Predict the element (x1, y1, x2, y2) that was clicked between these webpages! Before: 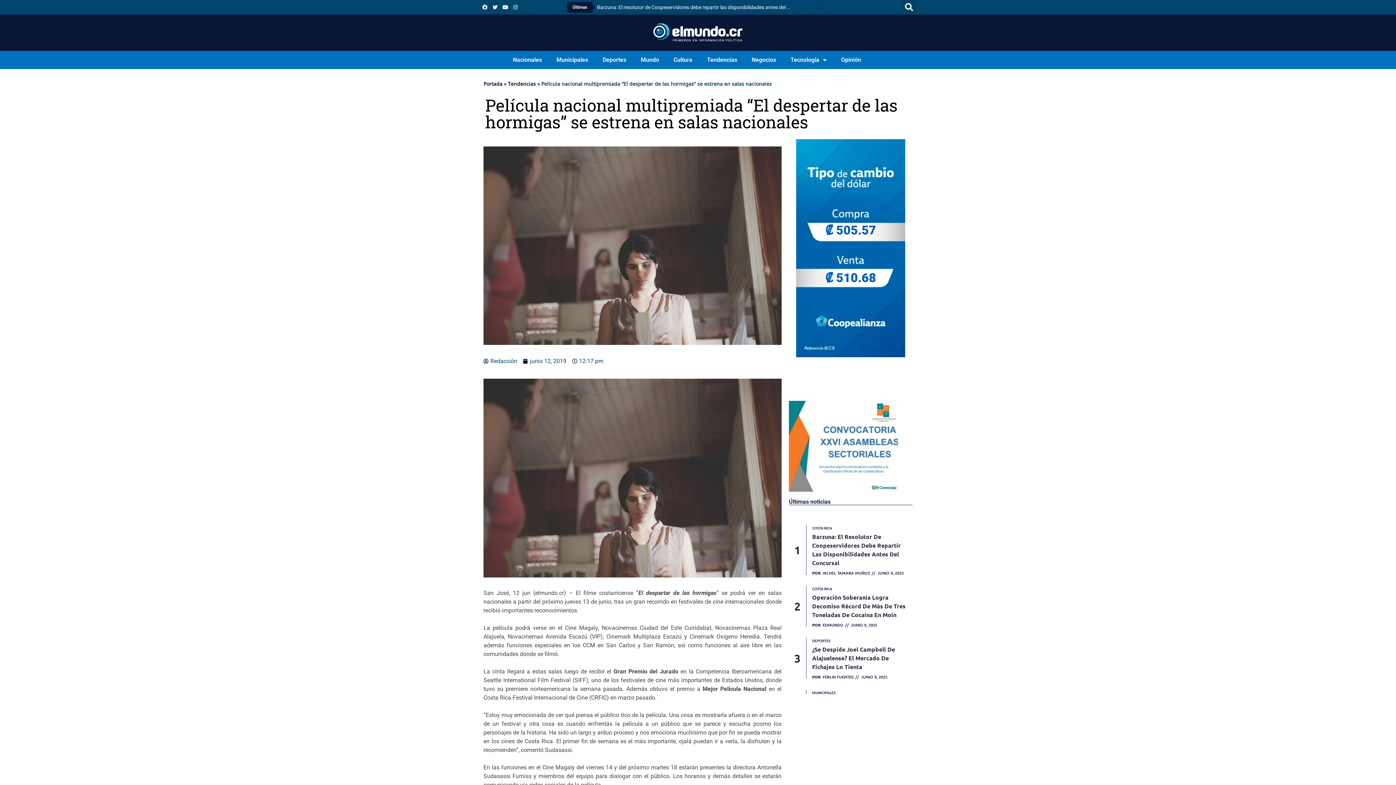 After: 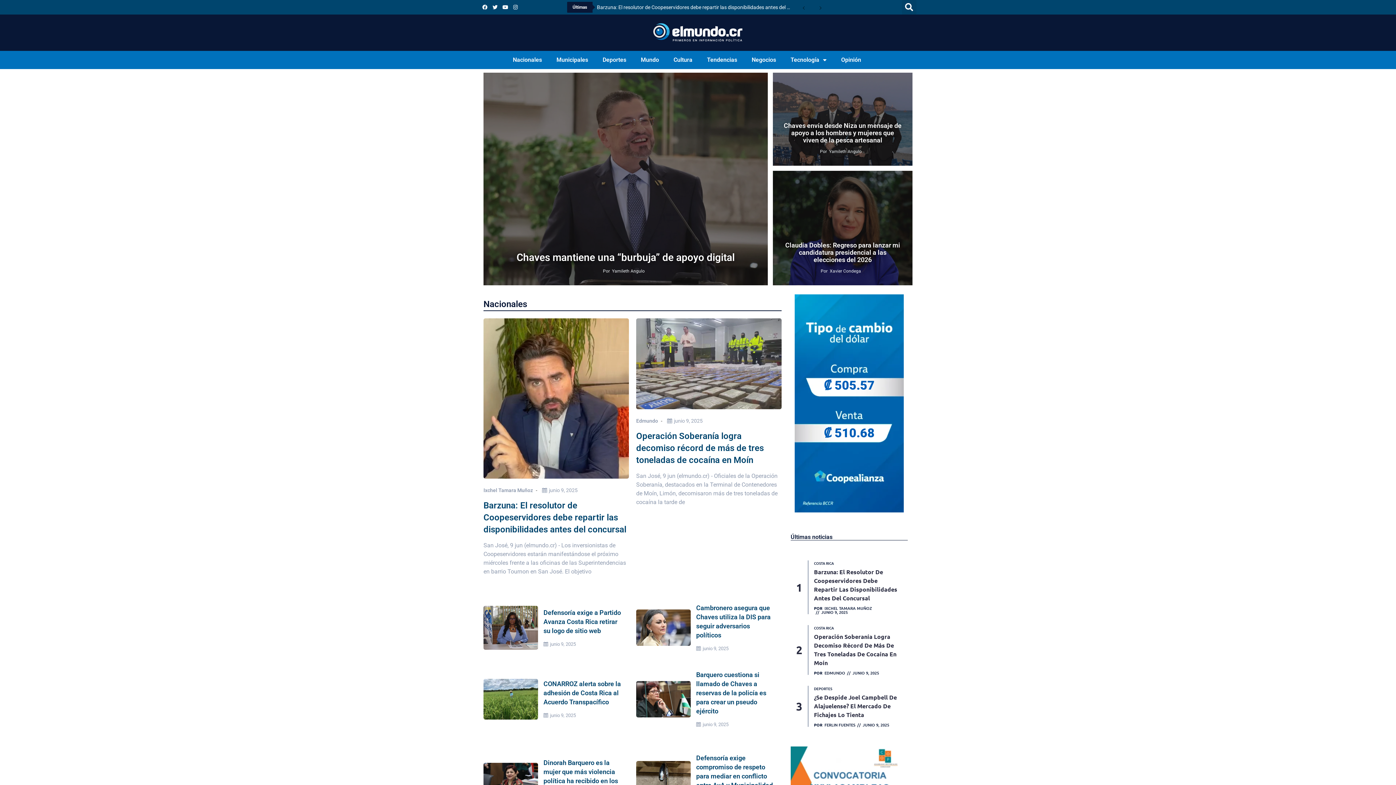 Action: label: Portada bbox: (483, 80, 502, 87)